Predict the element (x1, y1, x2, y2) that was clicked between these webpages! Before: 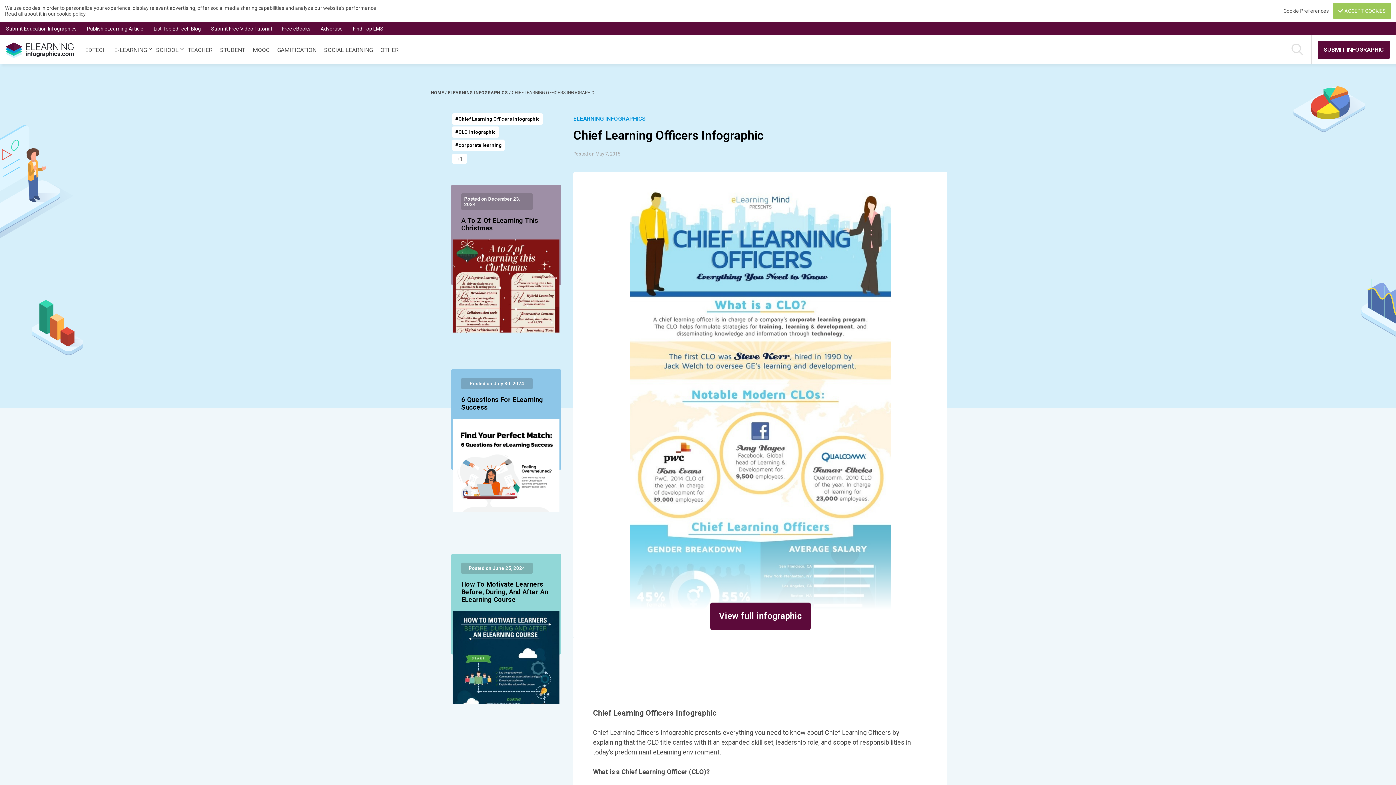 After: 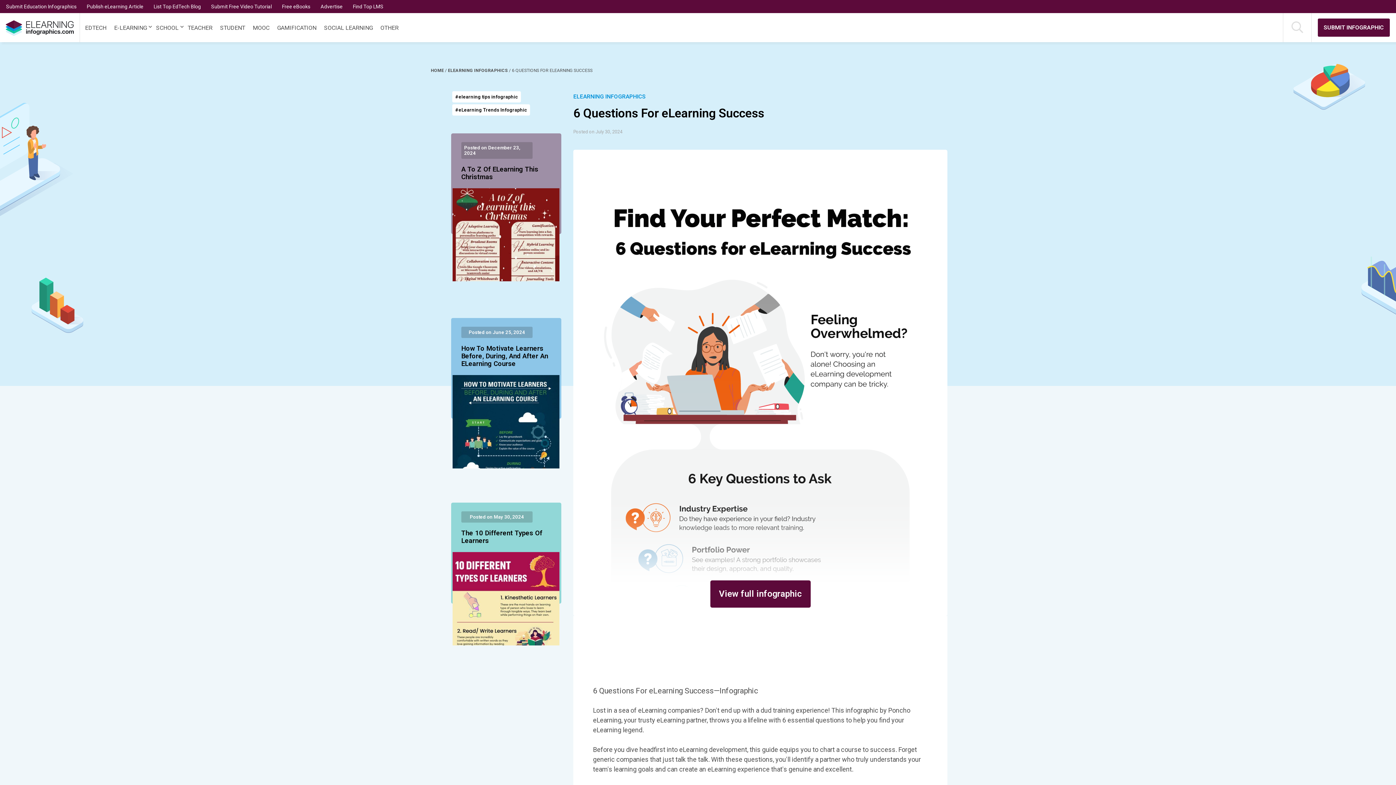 Action: bbox: (461, 418, 551, 512)